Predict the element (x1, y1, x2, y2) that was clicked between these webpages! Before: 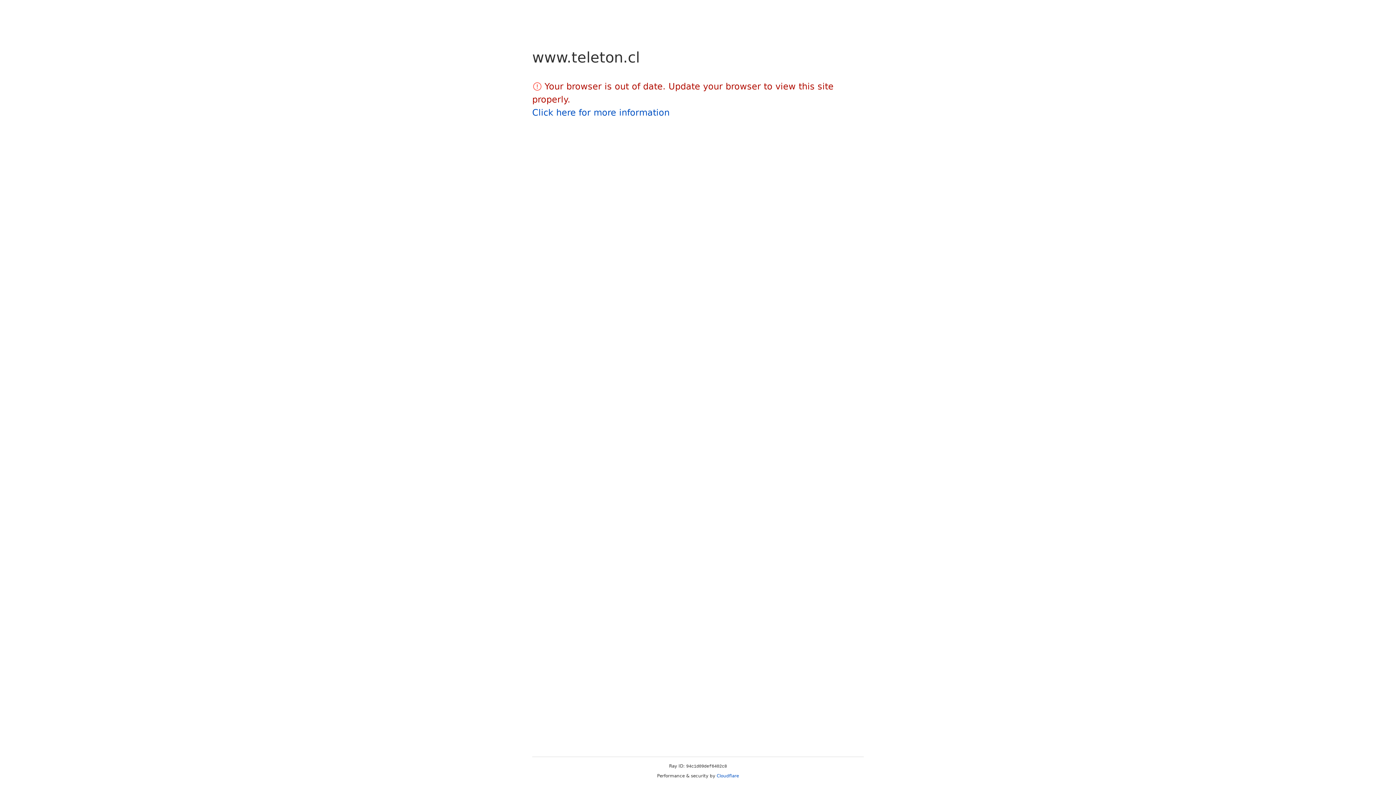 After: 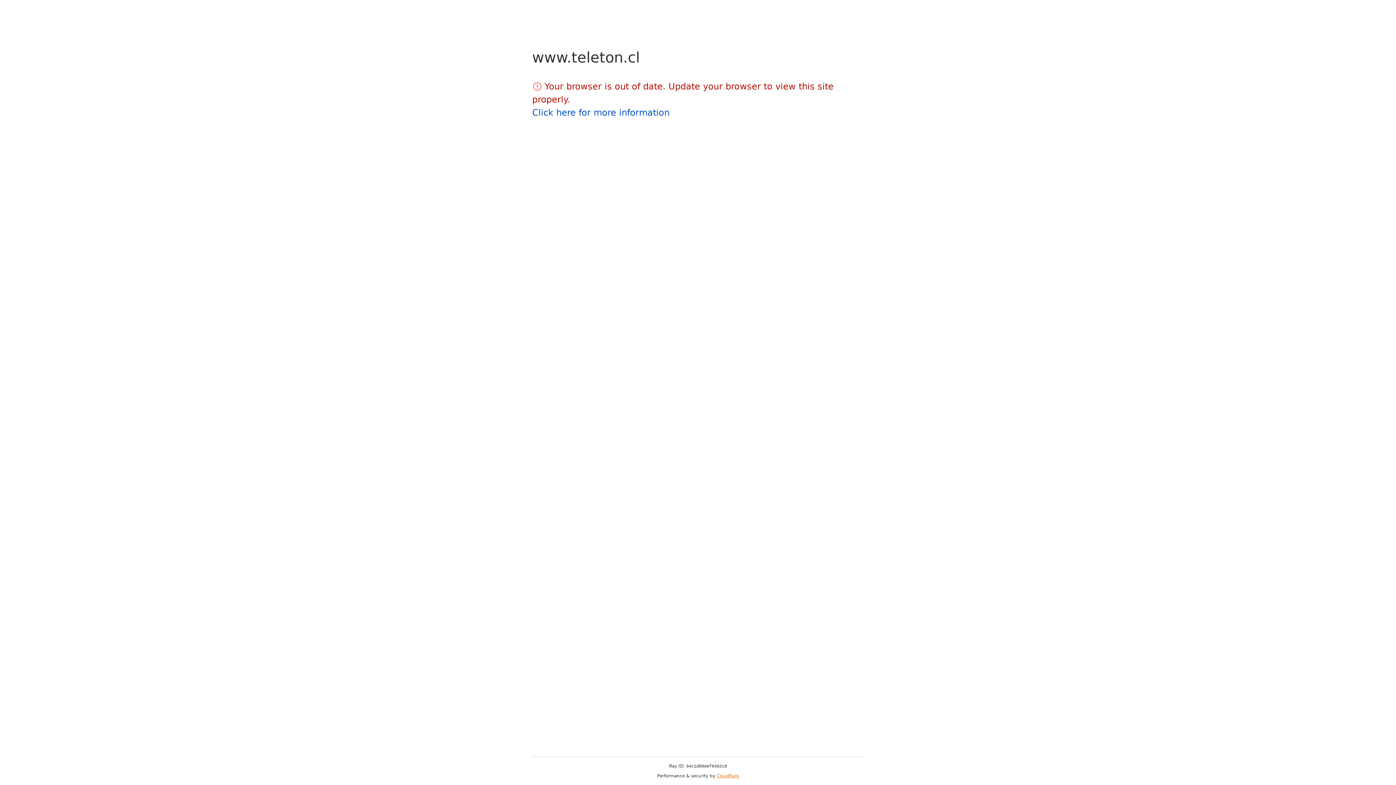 Action: label: Cloudflare bbox: (716, 773, 739, 778)